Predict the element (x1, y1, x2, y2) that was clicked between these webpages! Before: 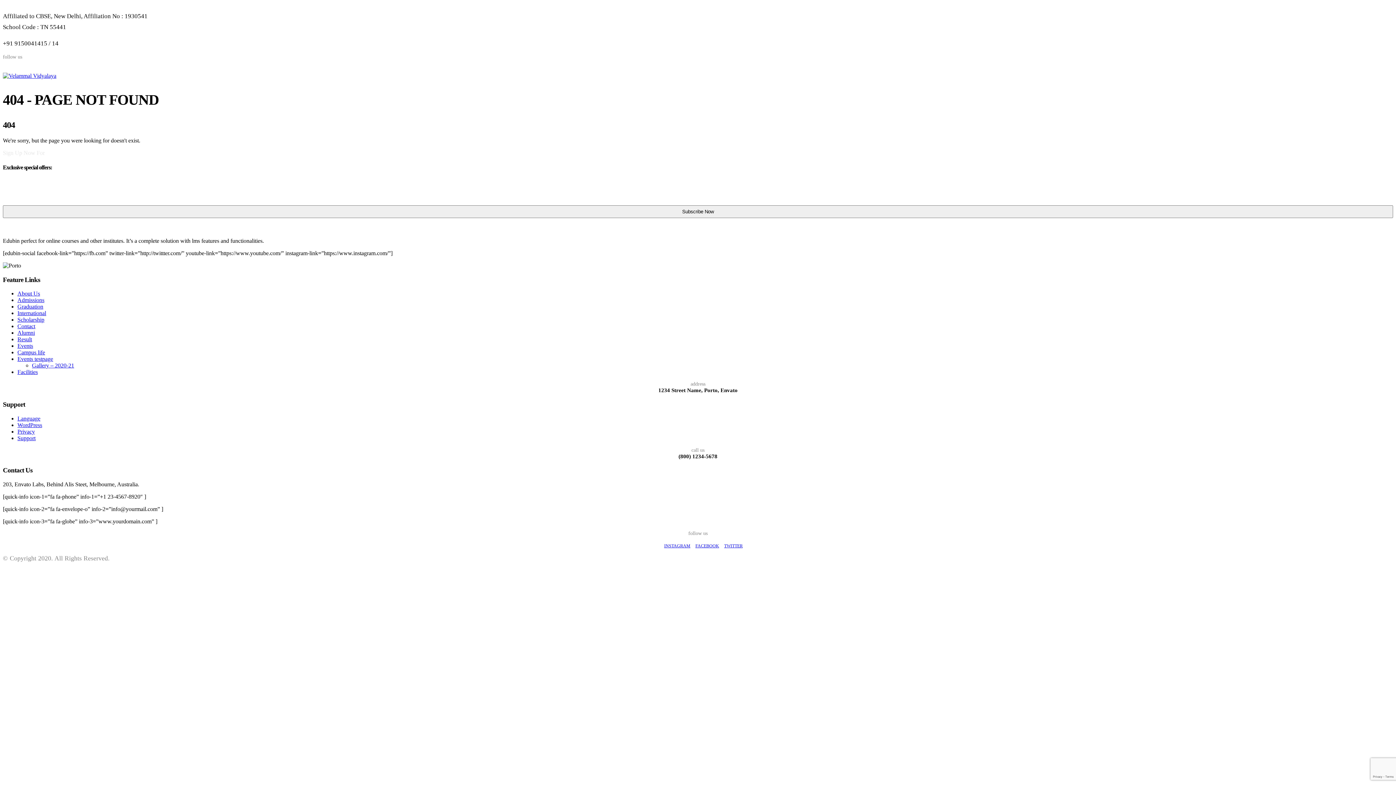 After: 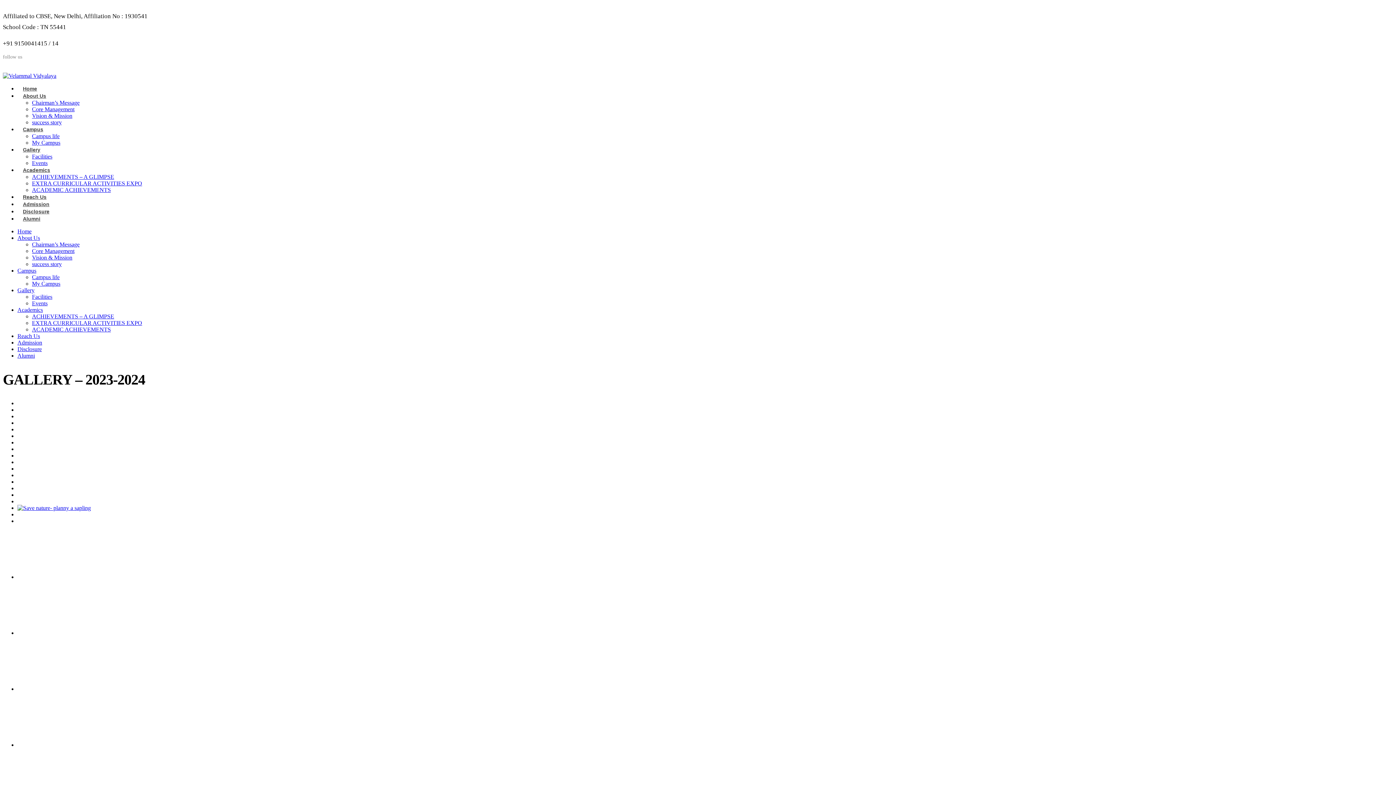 Action: label: Gallery – 2020-21 bbox: (32, 362, 74, 368)